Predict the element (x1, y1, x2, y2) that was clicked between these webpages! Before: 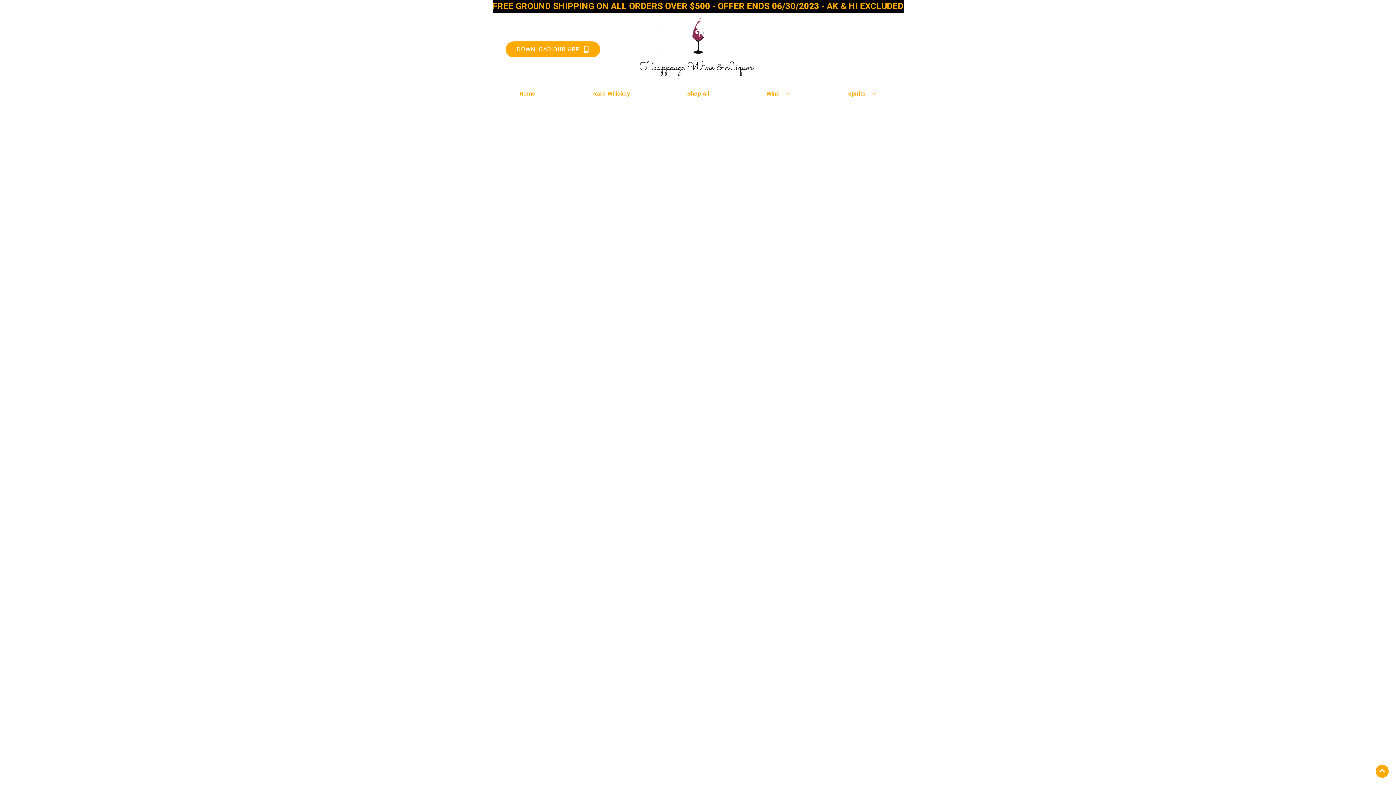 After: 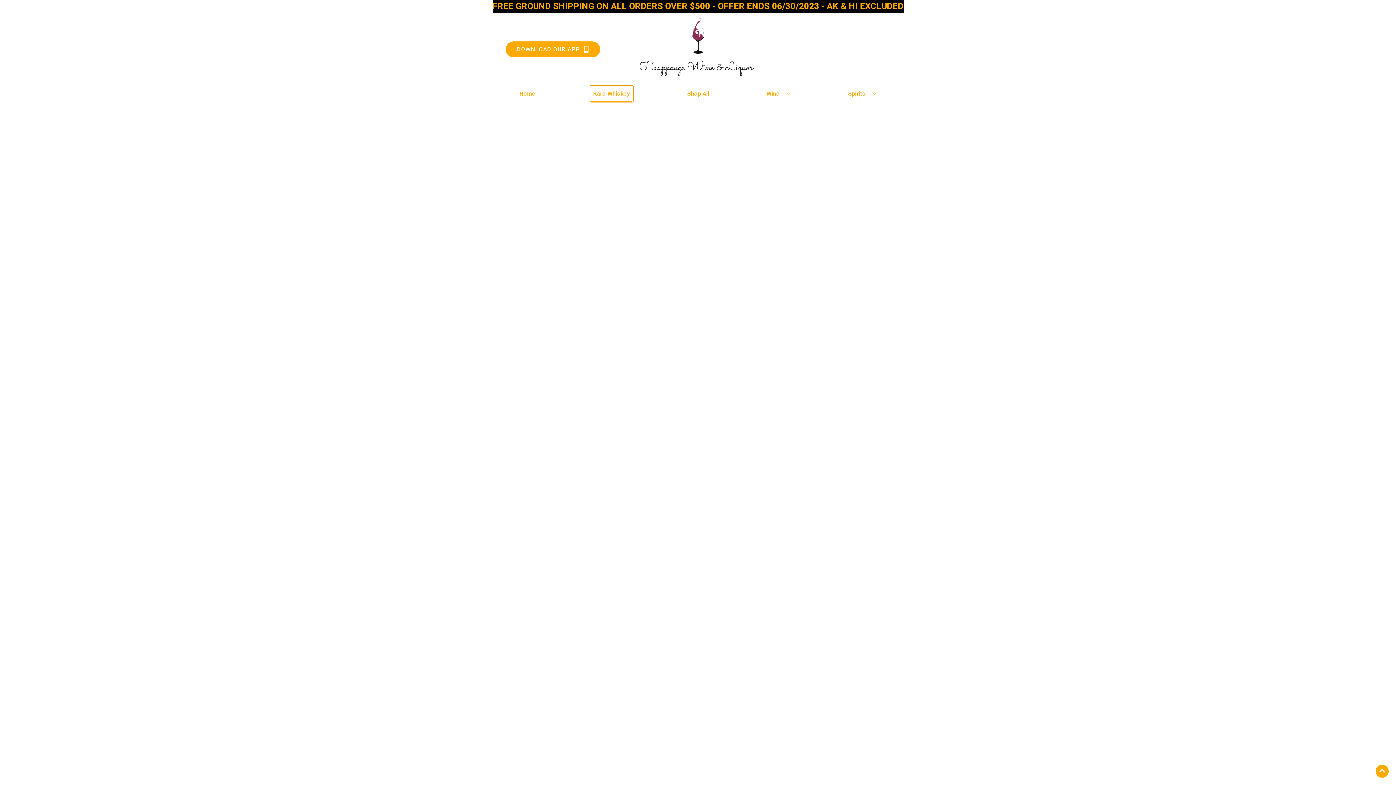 Action: label: Rare Whiskey bbox: (590, 85, 632, 101)